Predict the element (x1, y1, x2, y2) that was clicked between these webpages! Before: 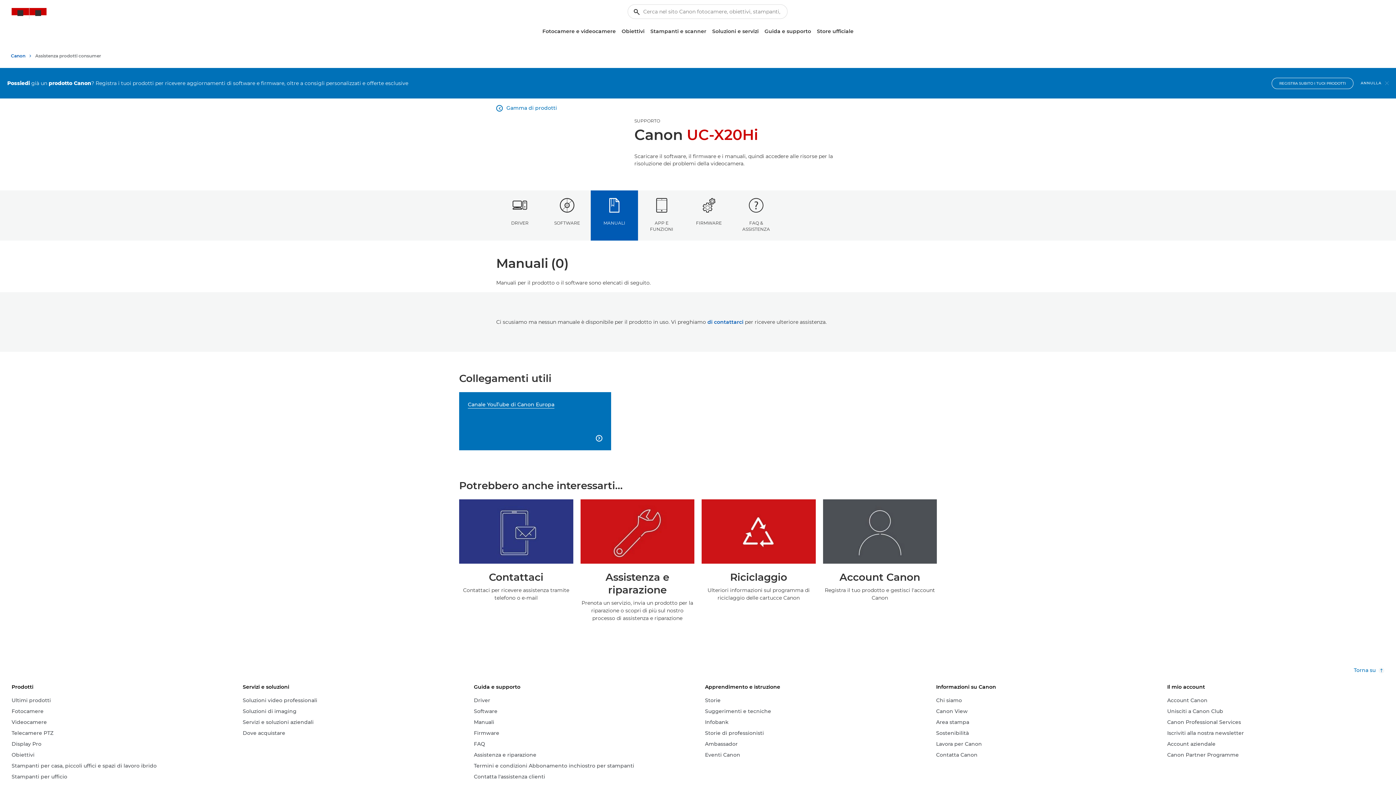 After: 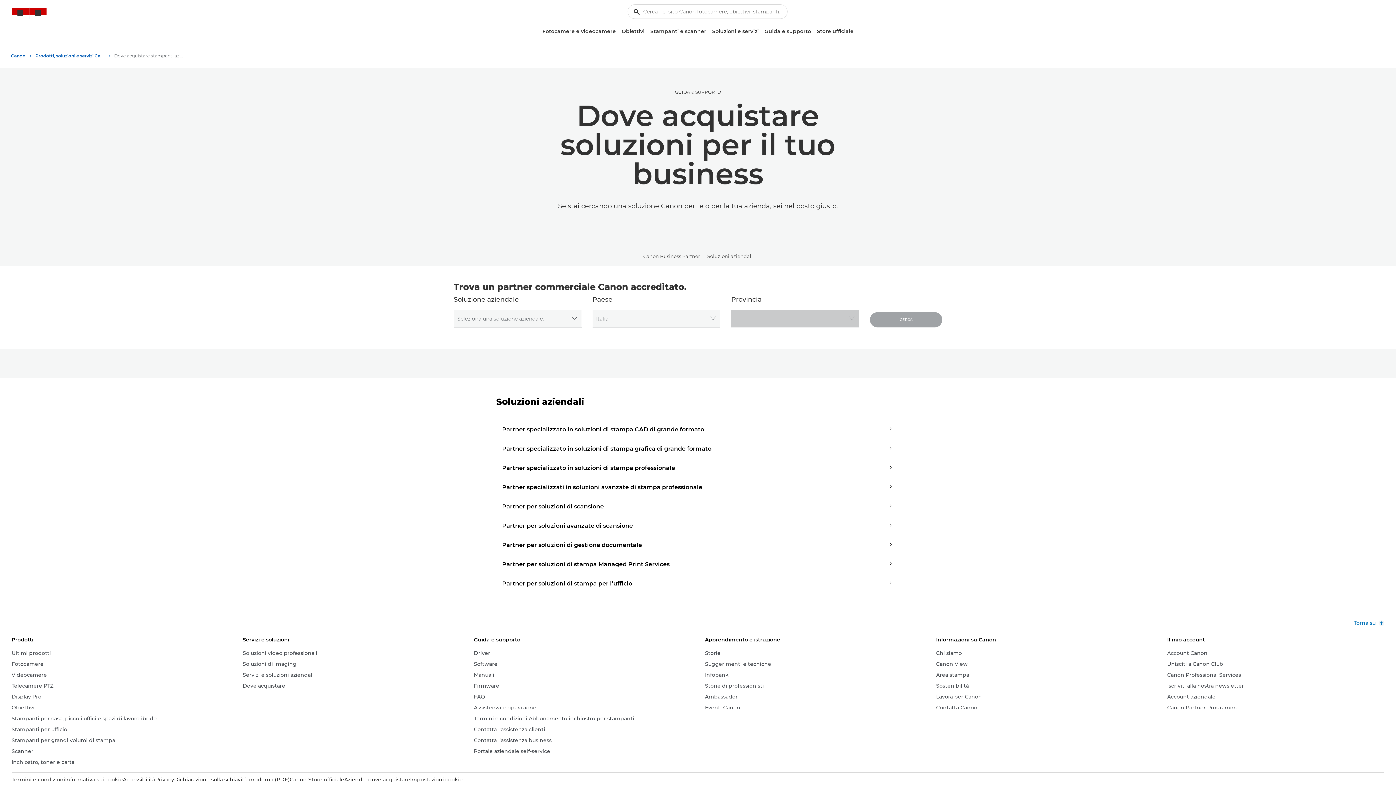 Action: bbox: (242, 729, 285, 737) label: Dove acquistare